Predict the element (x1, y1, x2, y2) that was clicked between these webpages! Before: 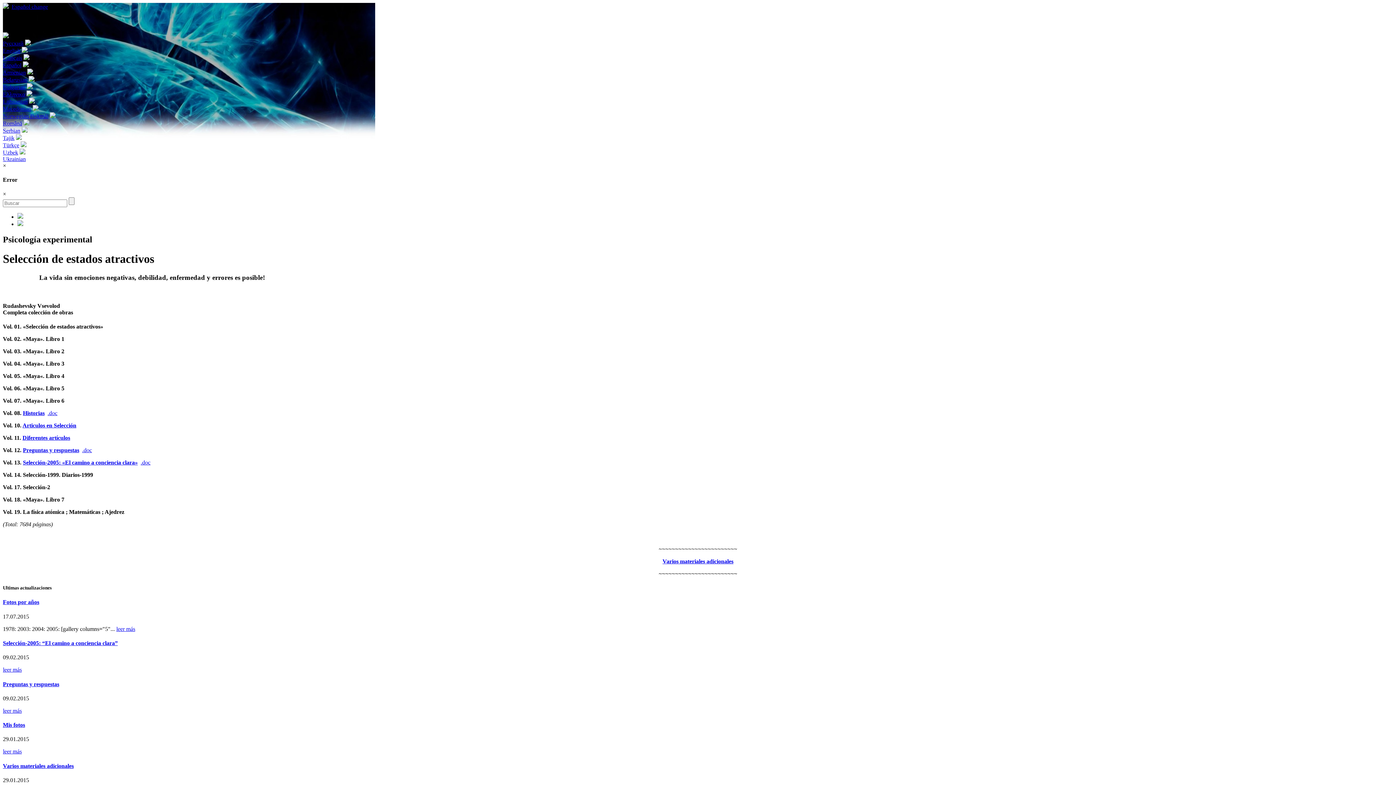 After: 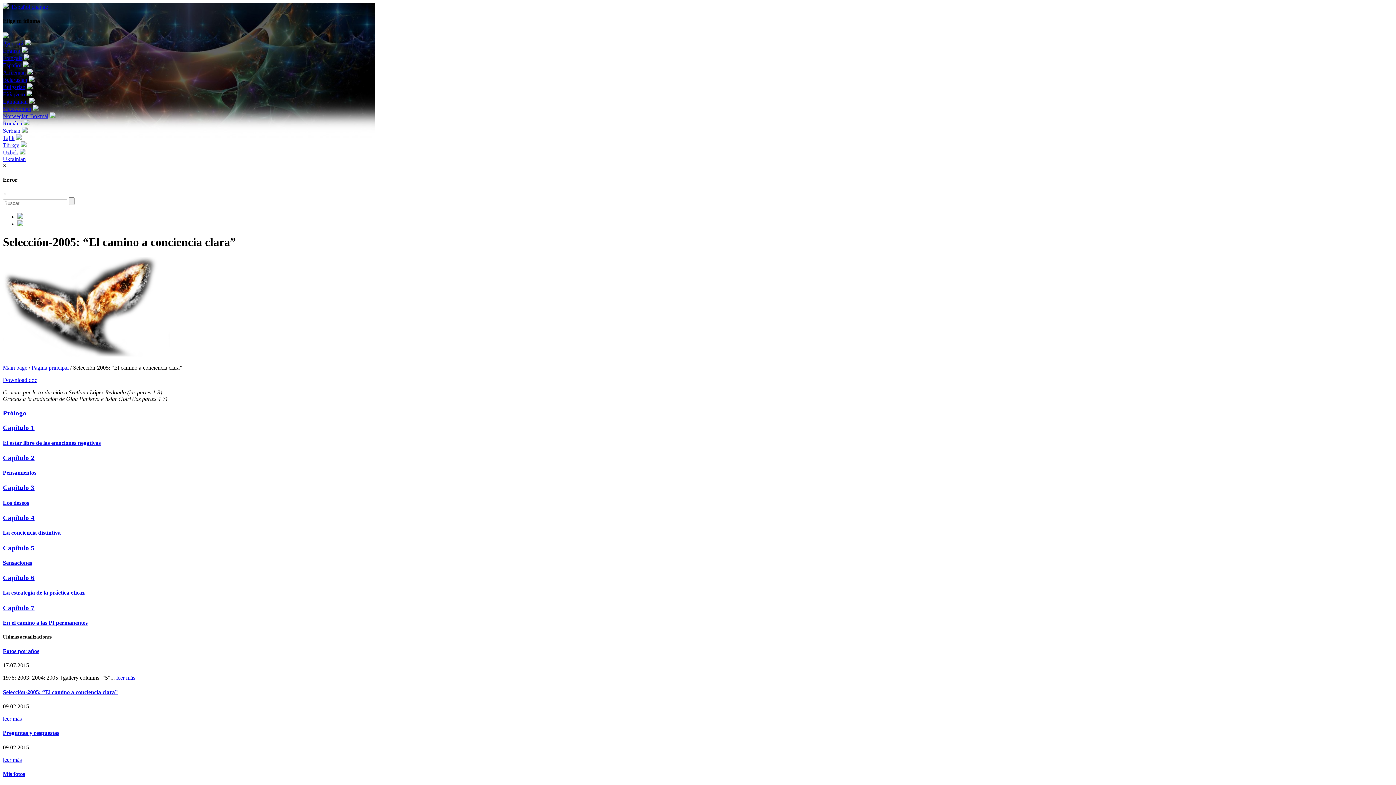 Action: label: Selección-2005: “El camino a conciencia clara” bbox: (2, 640, 117, 646)